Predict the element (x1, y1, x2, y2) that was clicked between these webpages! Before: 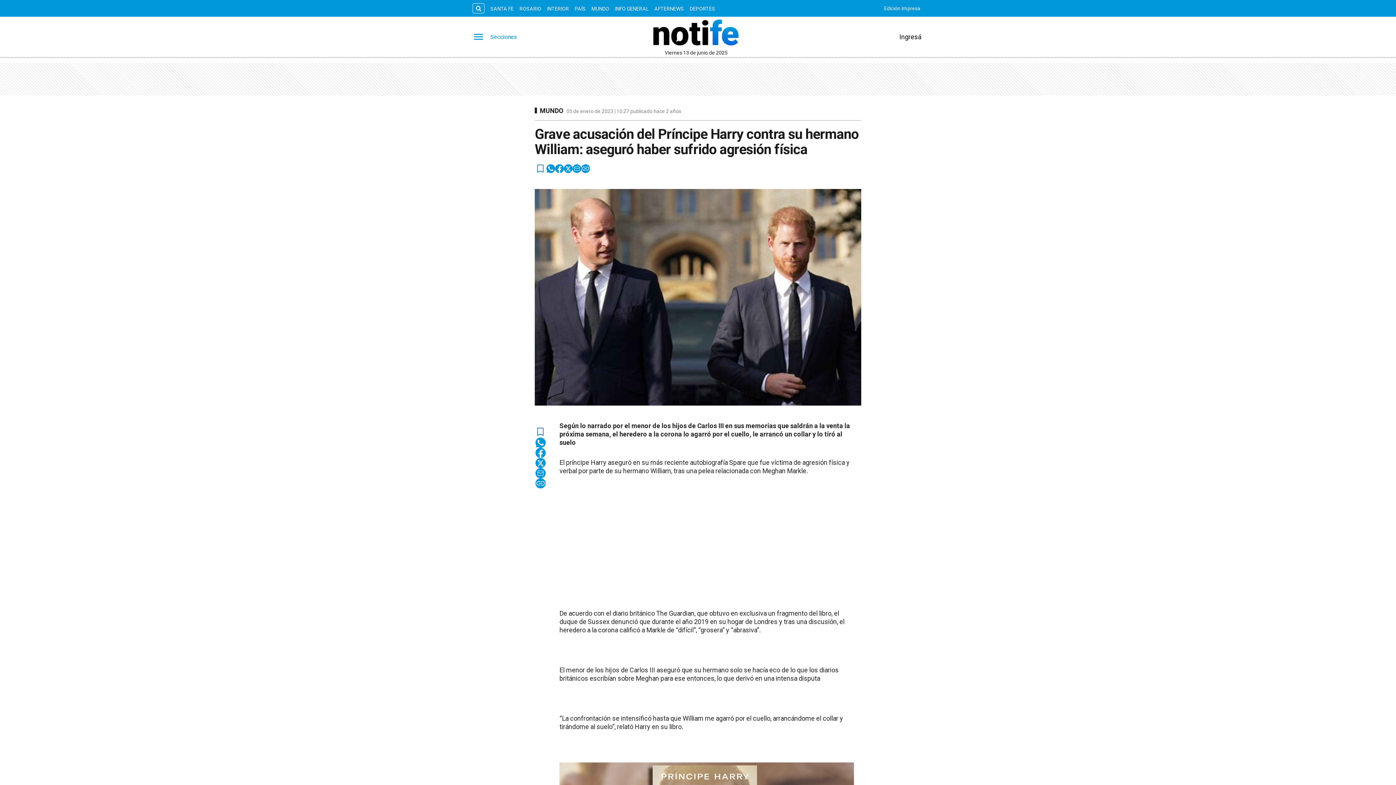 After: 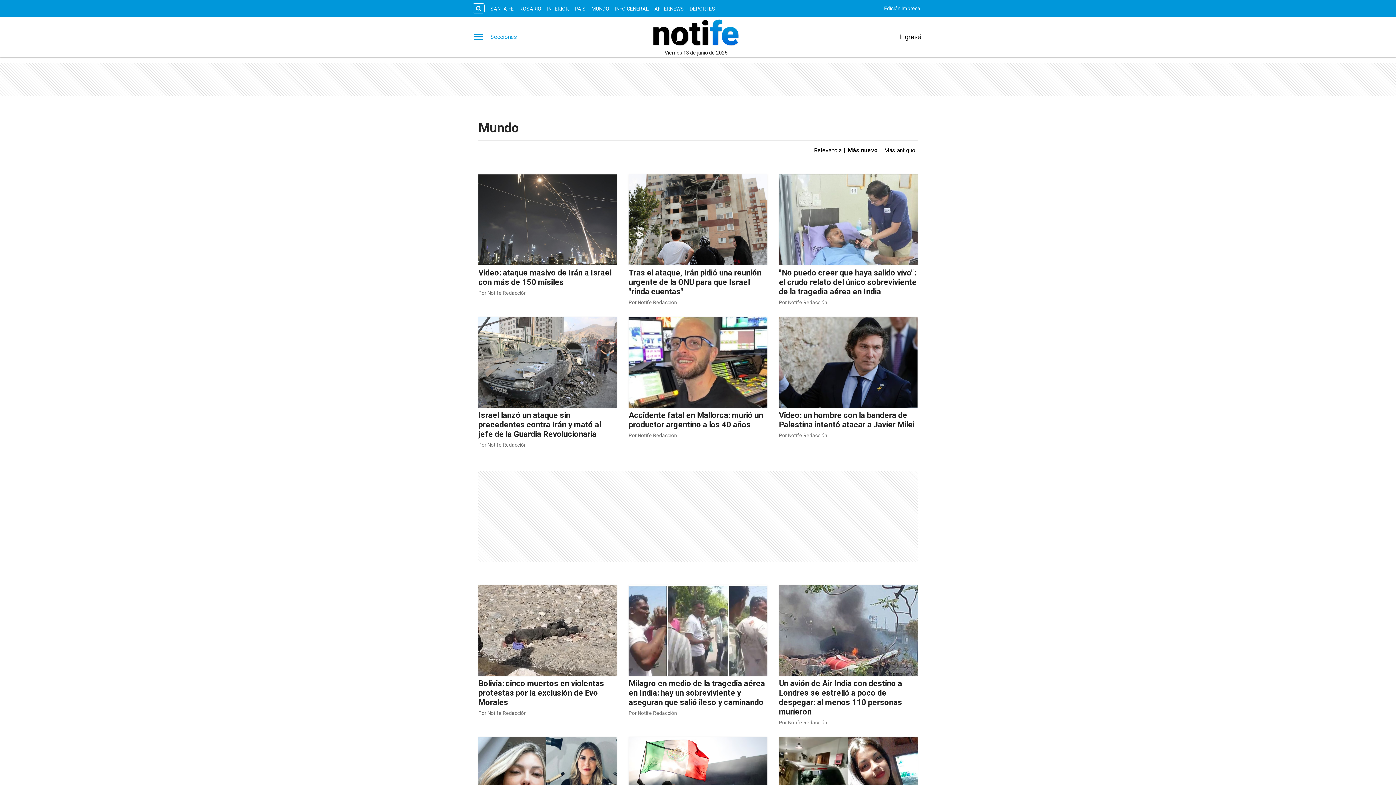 Action: bbox: (534, 107, 563, 114) label: MUNDO